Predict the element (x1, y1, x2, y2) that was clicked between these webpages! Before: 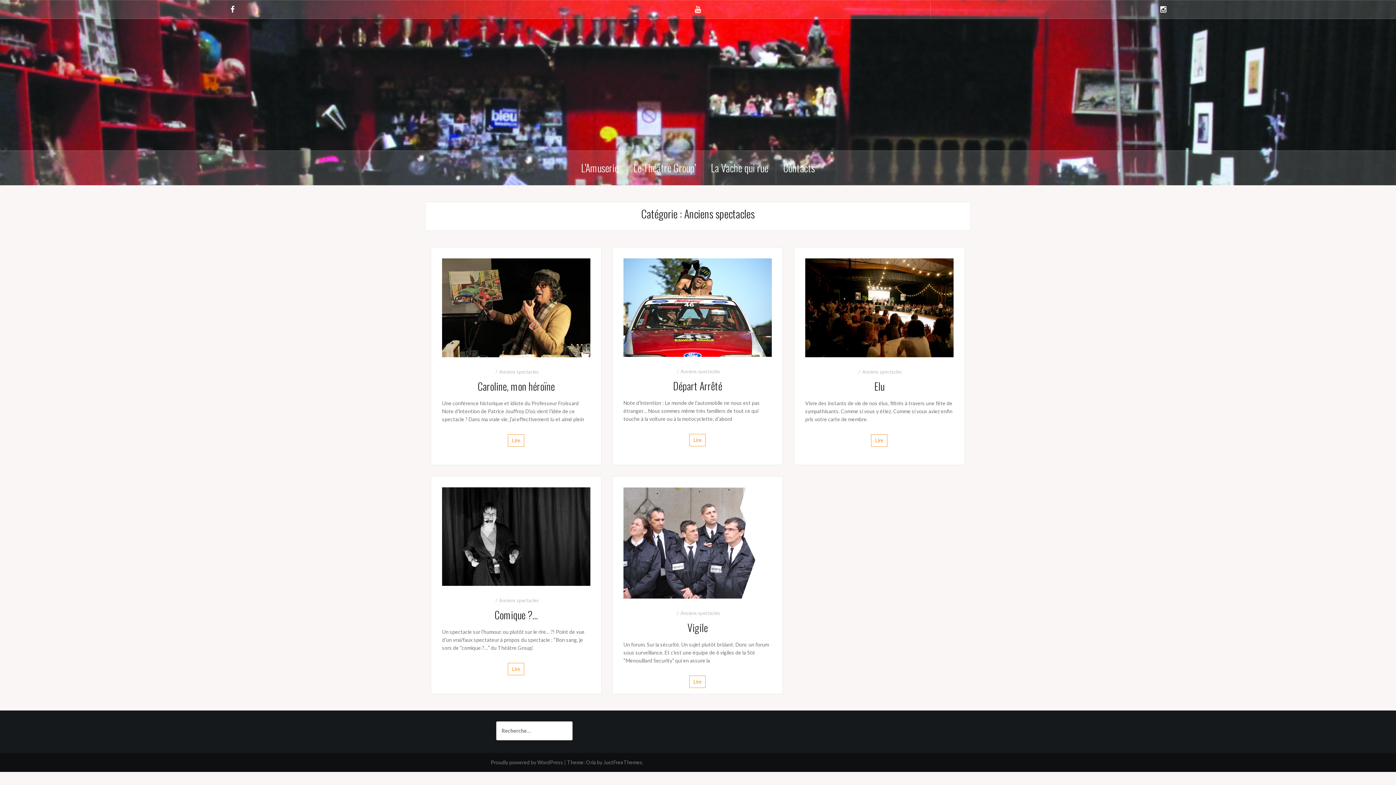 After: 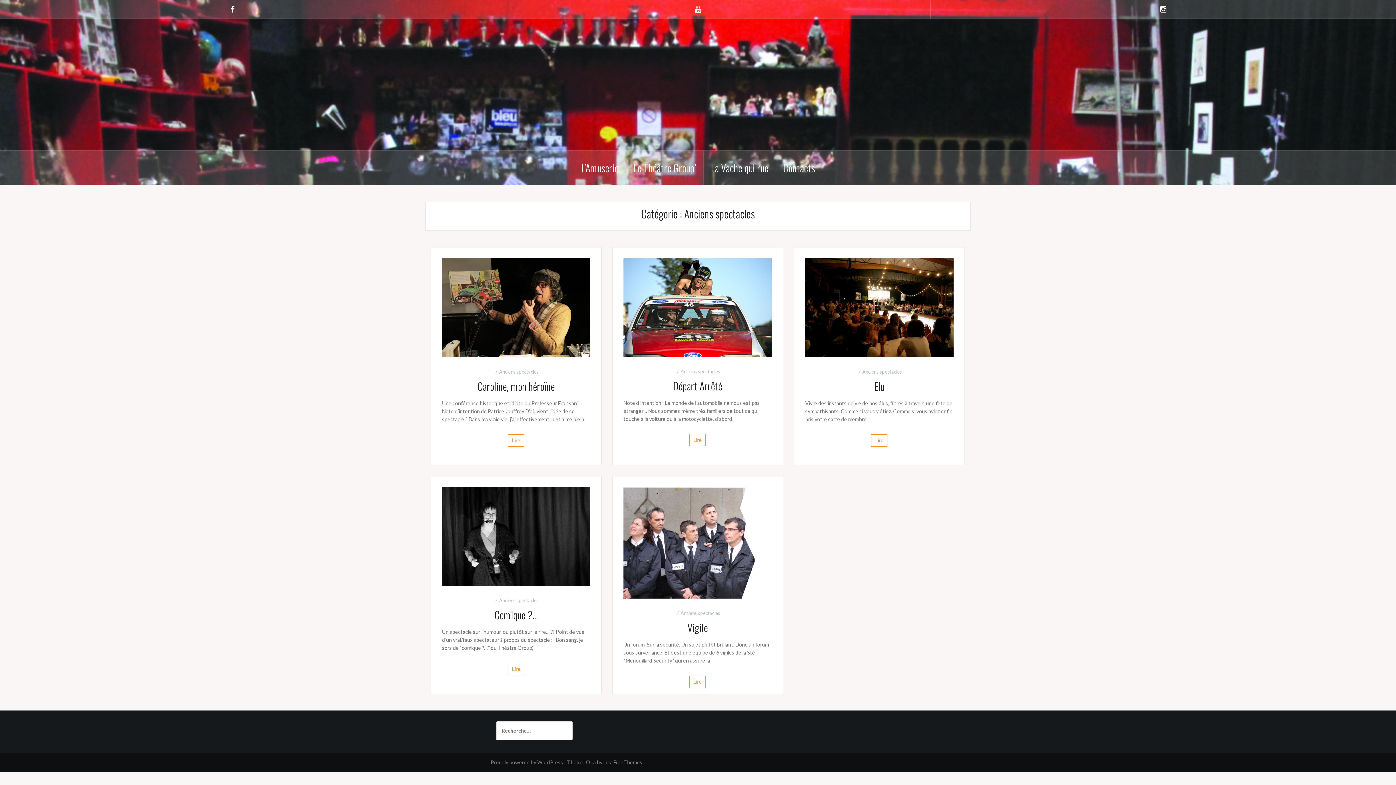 Action: bbox: (499, 369, 538, 374) label: Anciens spectacles